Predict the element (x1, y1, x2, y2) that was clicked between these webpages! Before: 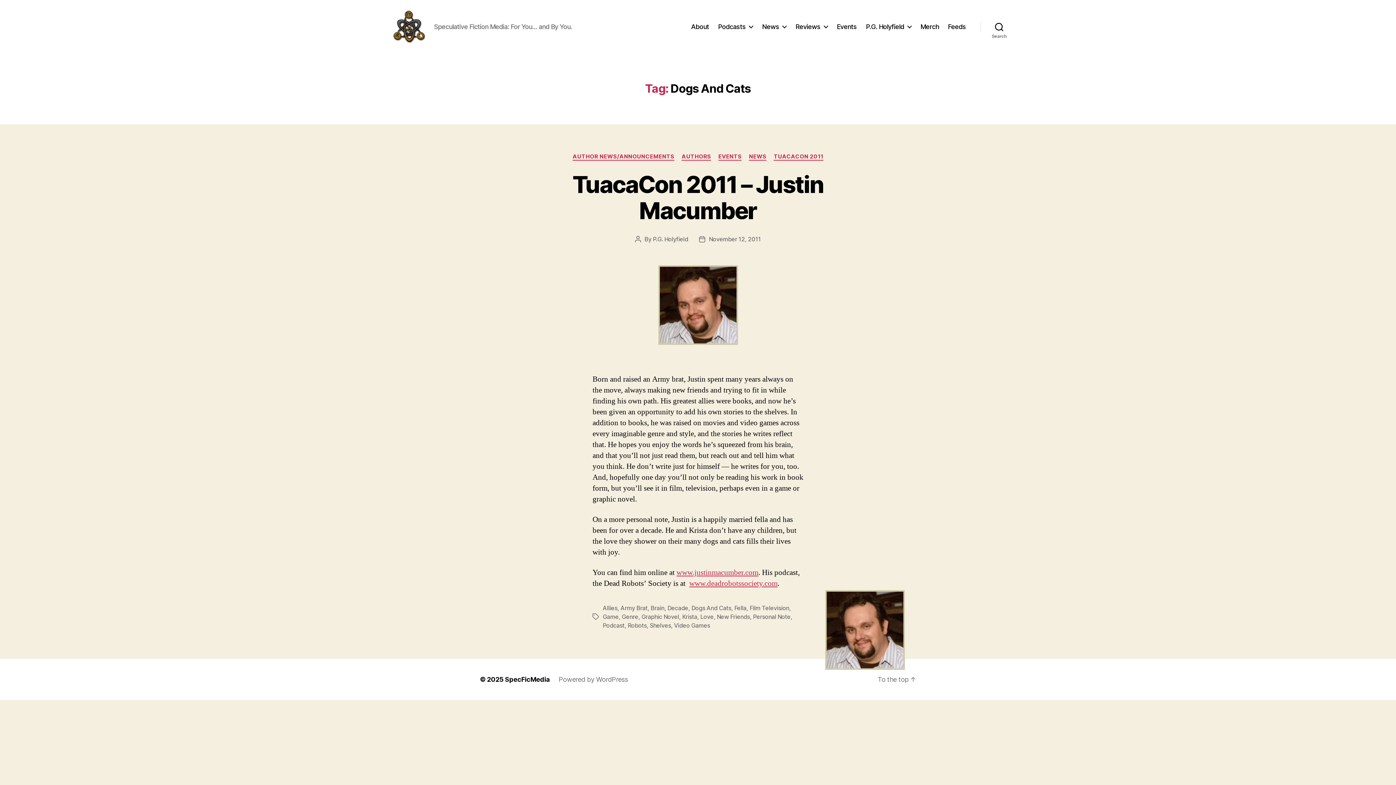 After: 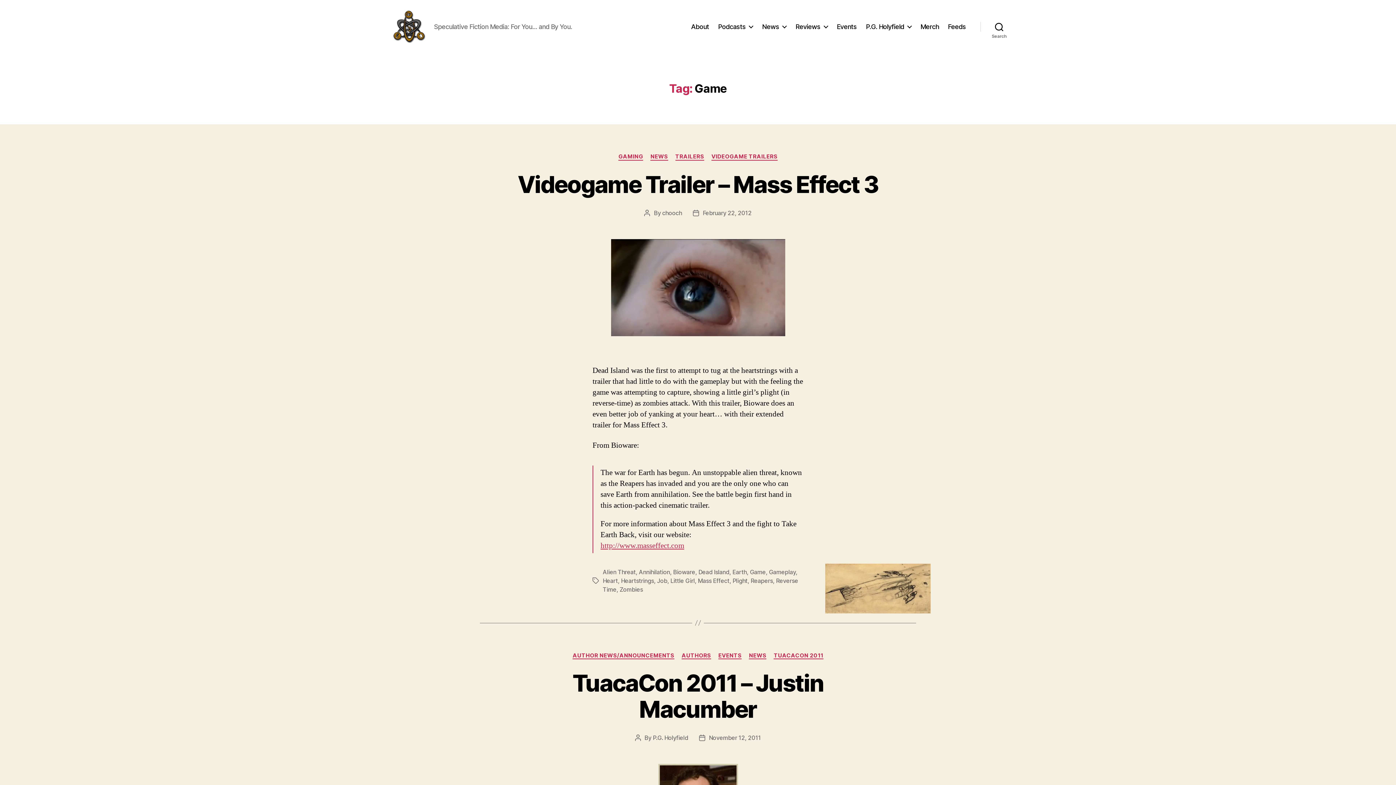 Action: bbox: (602, 613, 618, 620) label: Game